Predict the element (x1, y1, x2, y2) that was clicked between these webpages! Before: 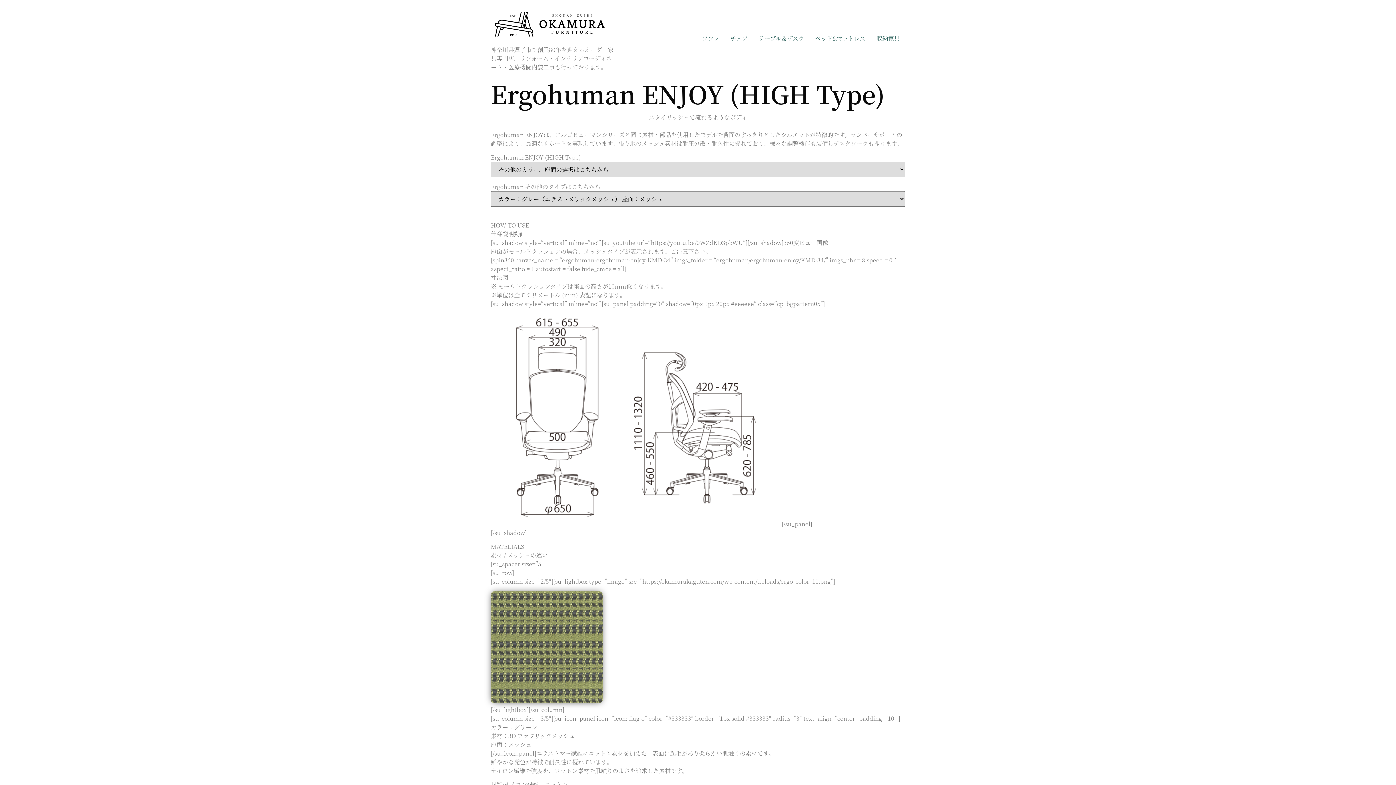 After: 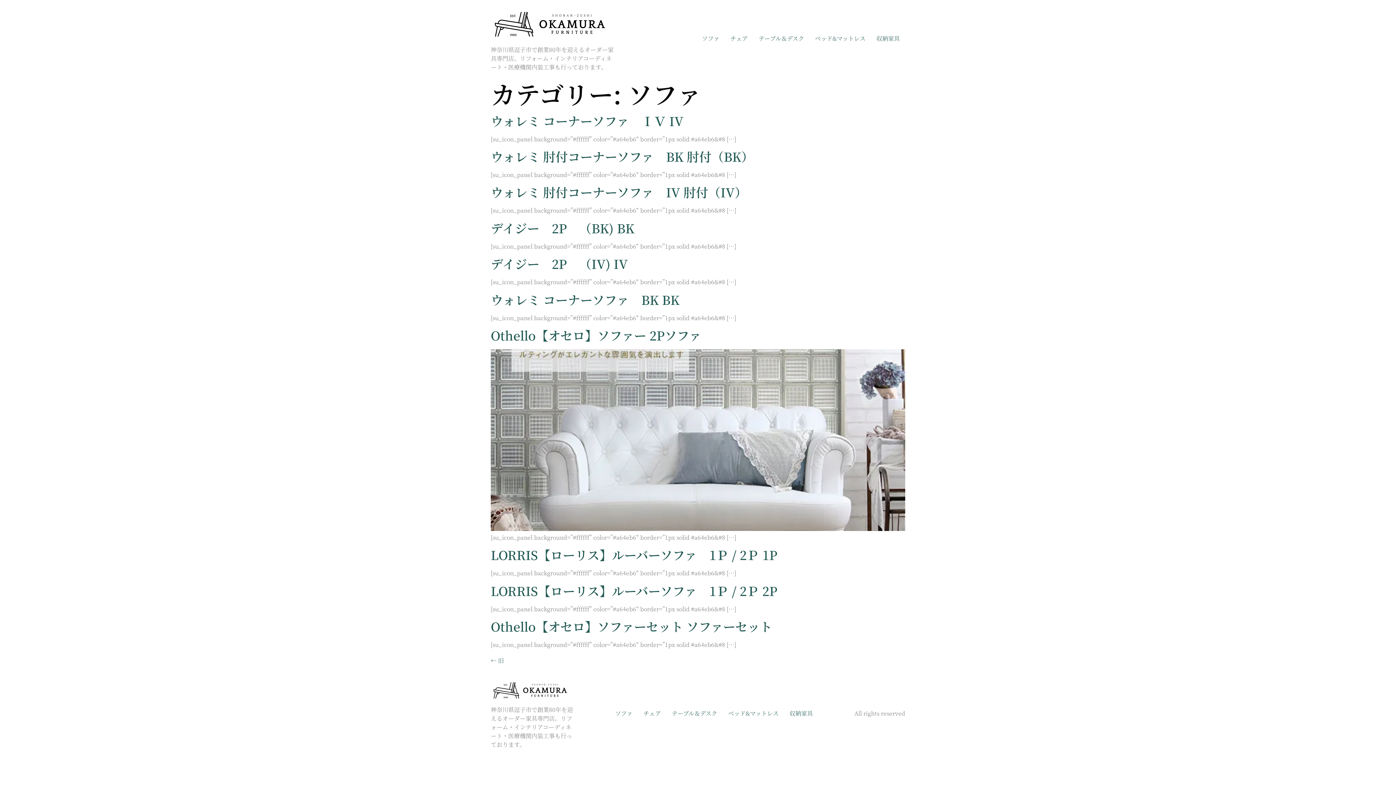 Action: bbox: (696, 31, 725, 45) label: ソファ